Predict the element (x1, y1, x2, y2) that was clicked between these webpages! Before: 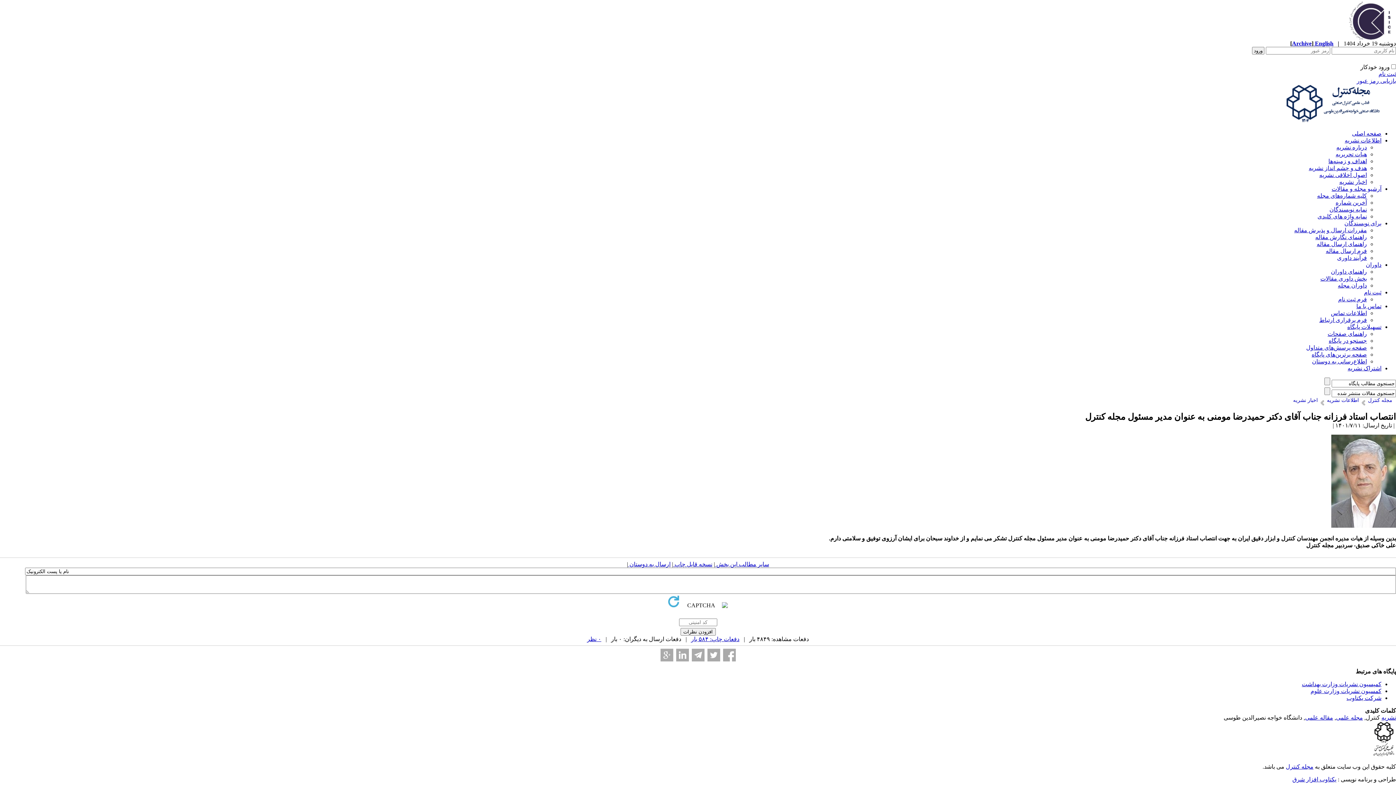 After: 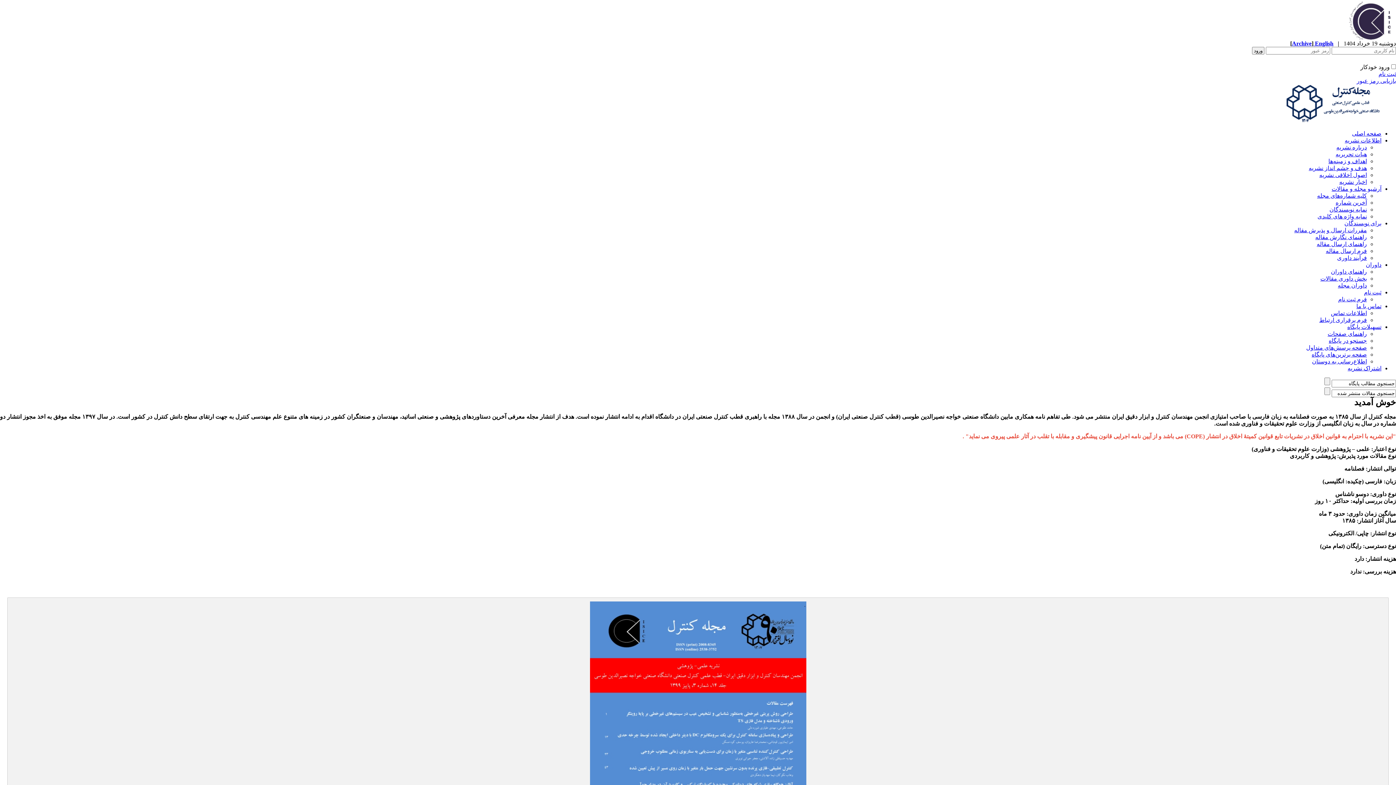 Action: bbox: (1341, 34, 1396, 41)